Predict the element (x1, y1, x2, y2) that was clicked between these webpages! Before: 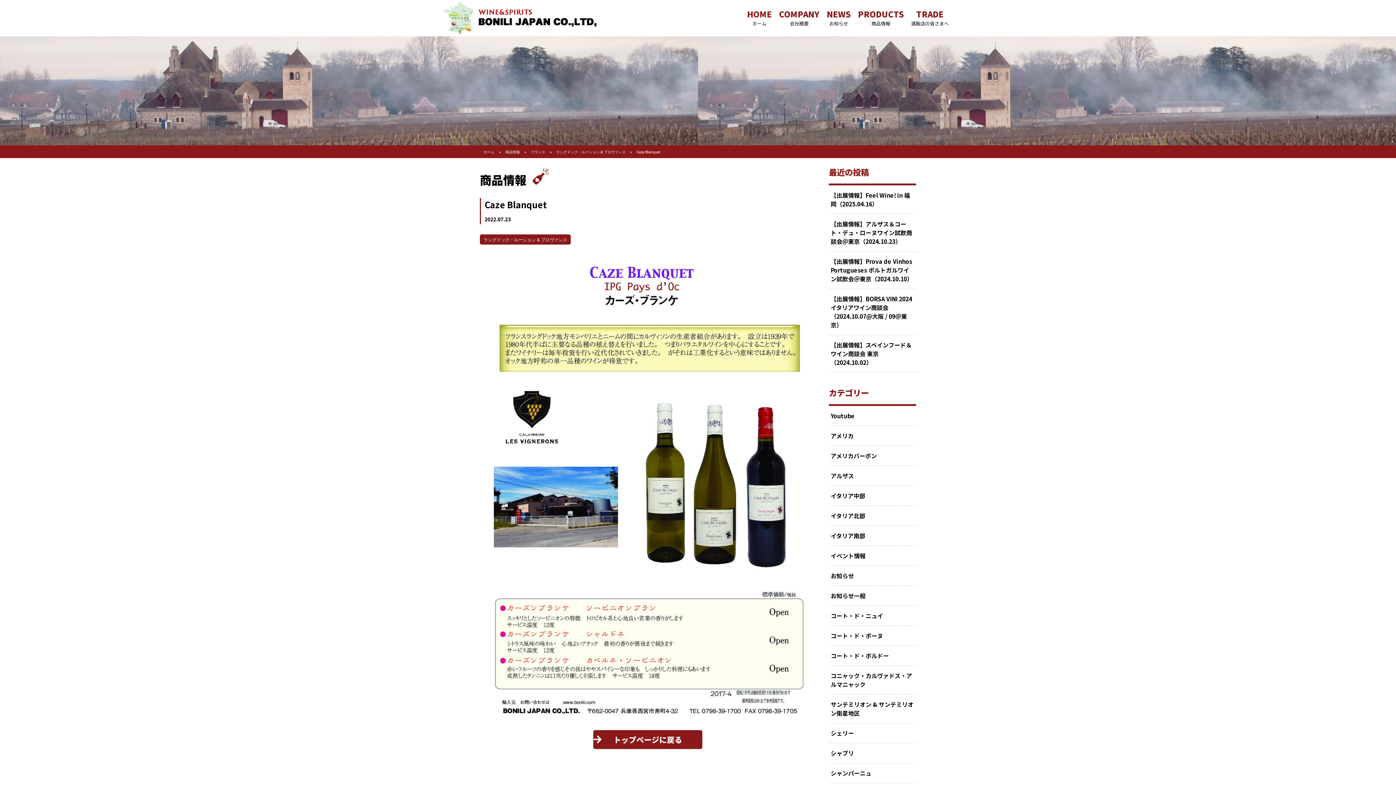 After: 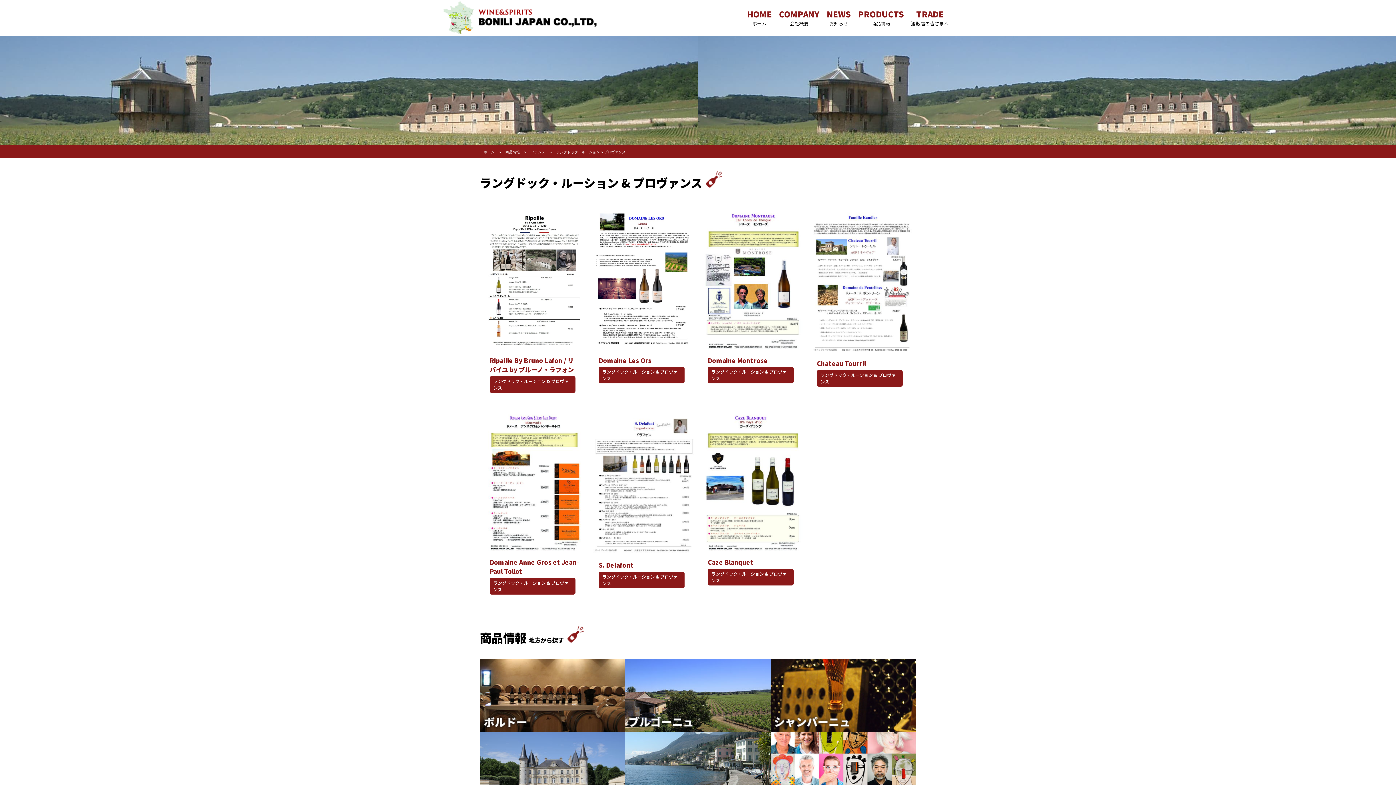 Action: bbox: (480, 234, 570, 244) label: ラングドック・ルーション & プロヴァンス